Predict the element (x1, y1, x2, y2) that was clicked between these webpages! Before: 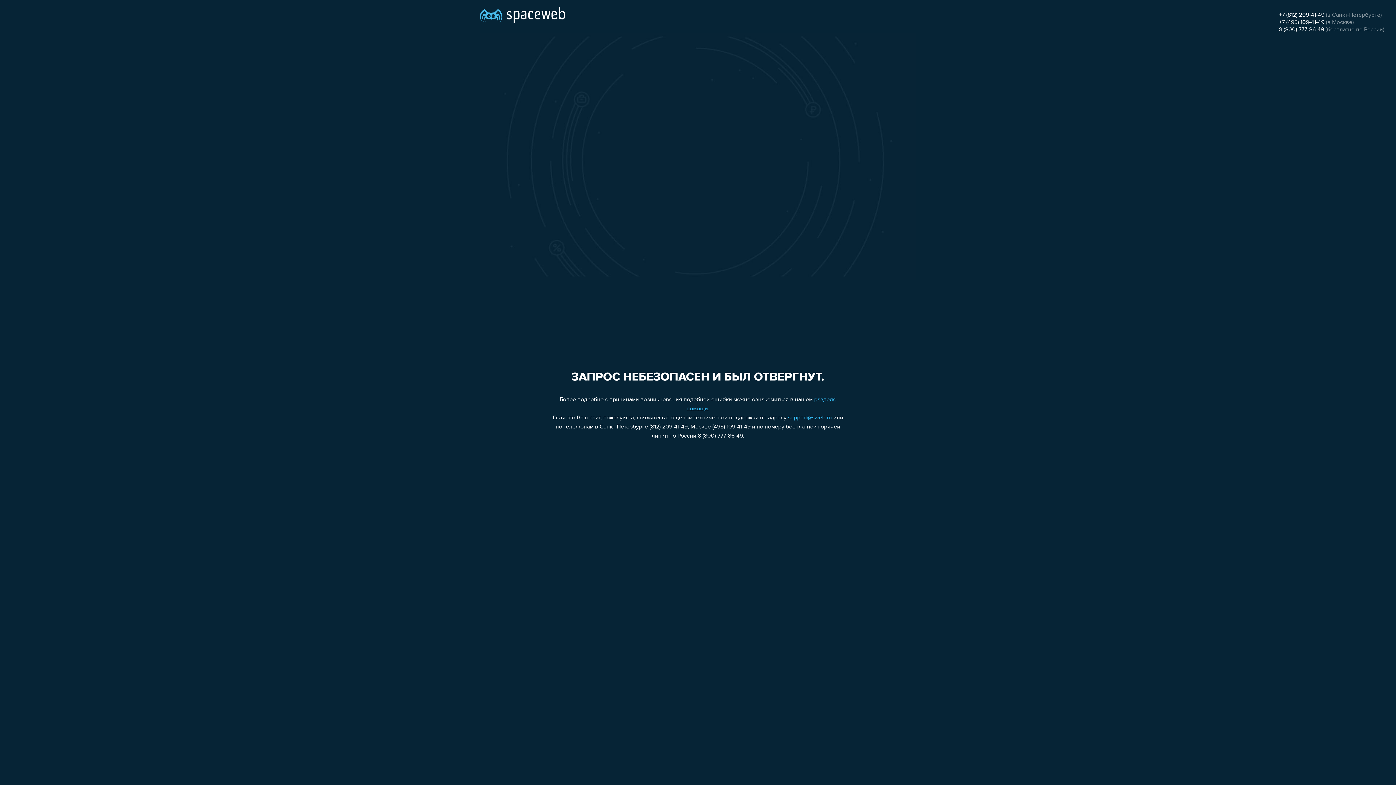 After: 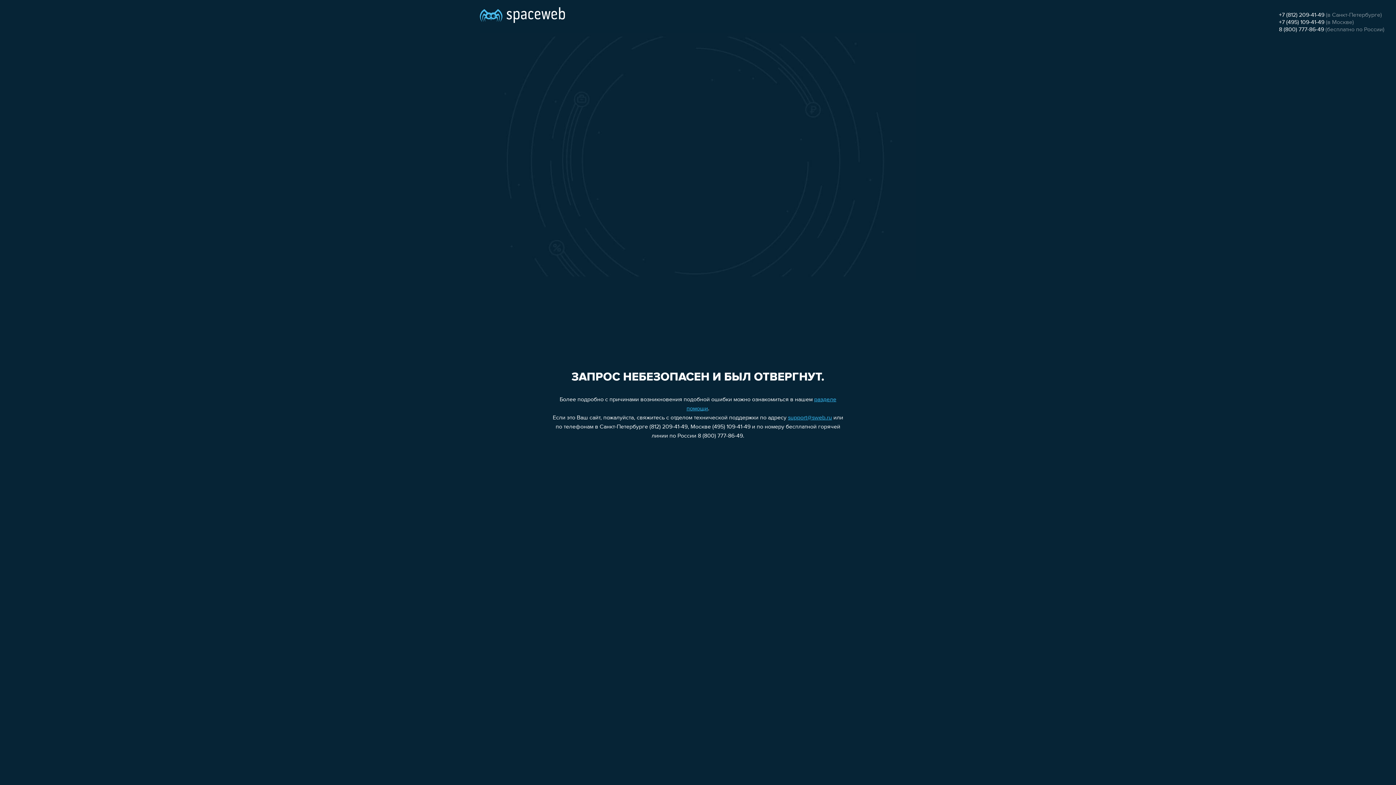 Action: bbox: (1279, 26, 1324, 32) label: 8 (800) 777-86-49